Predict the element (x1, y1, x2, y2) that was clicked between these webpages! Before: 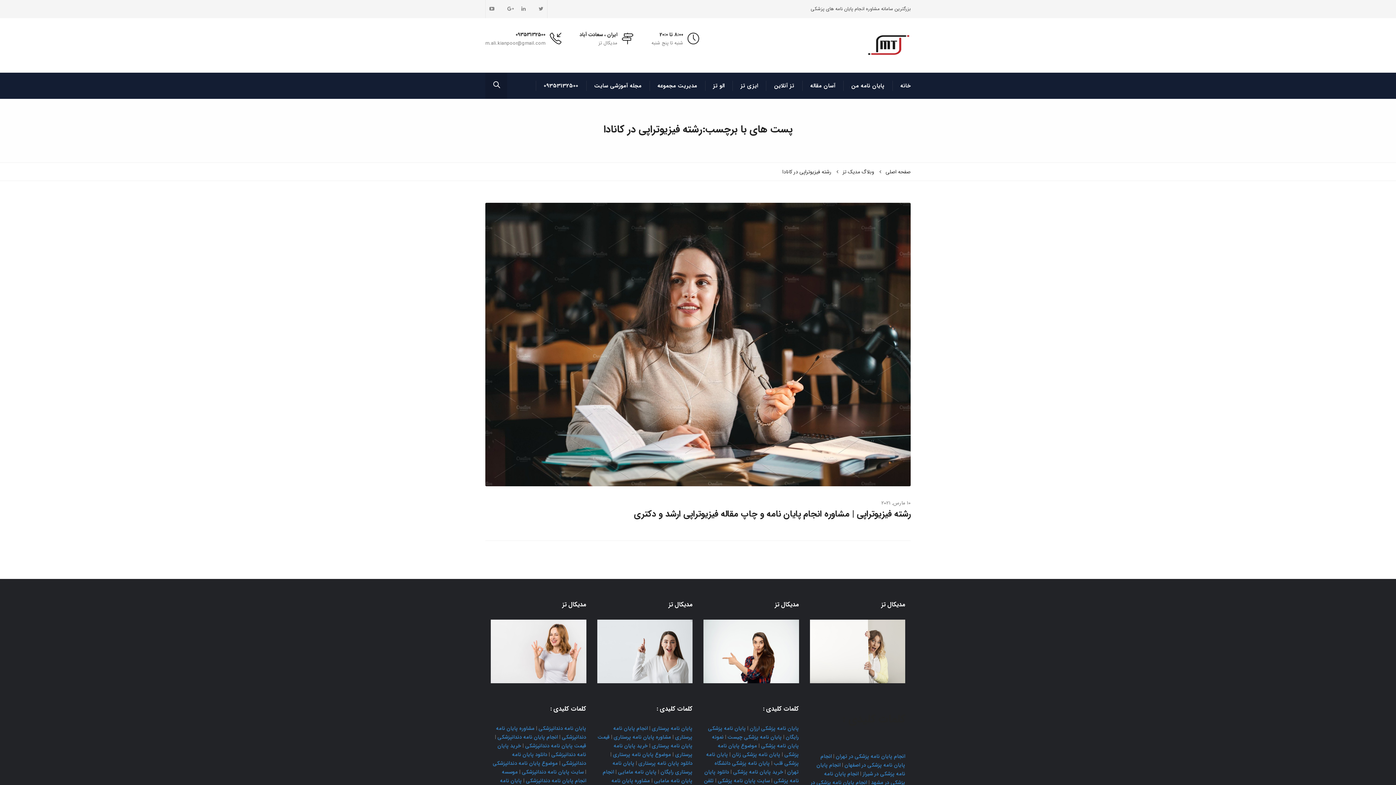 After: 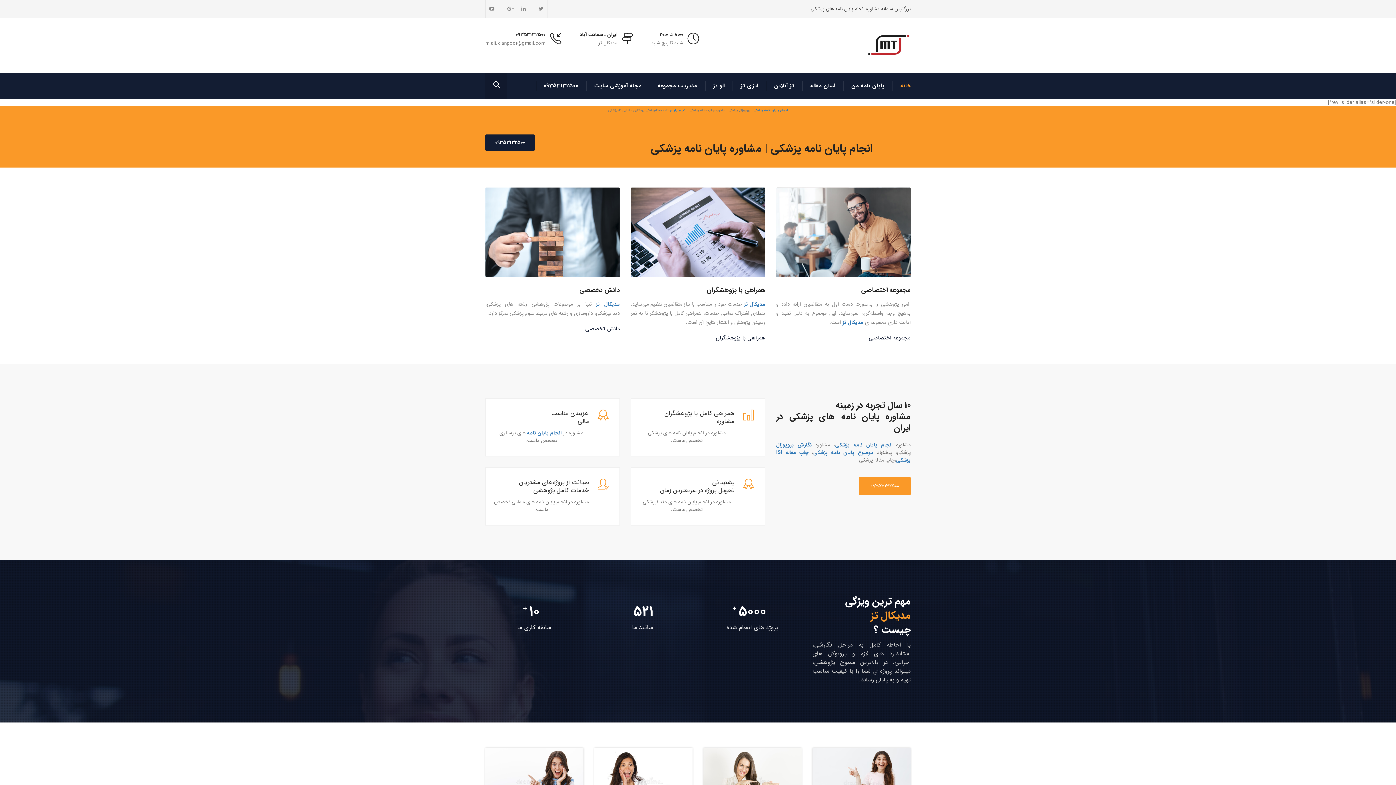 Action: label: دانلود پایان نامه پرستاری bbox: (638, 759, 692, 767)